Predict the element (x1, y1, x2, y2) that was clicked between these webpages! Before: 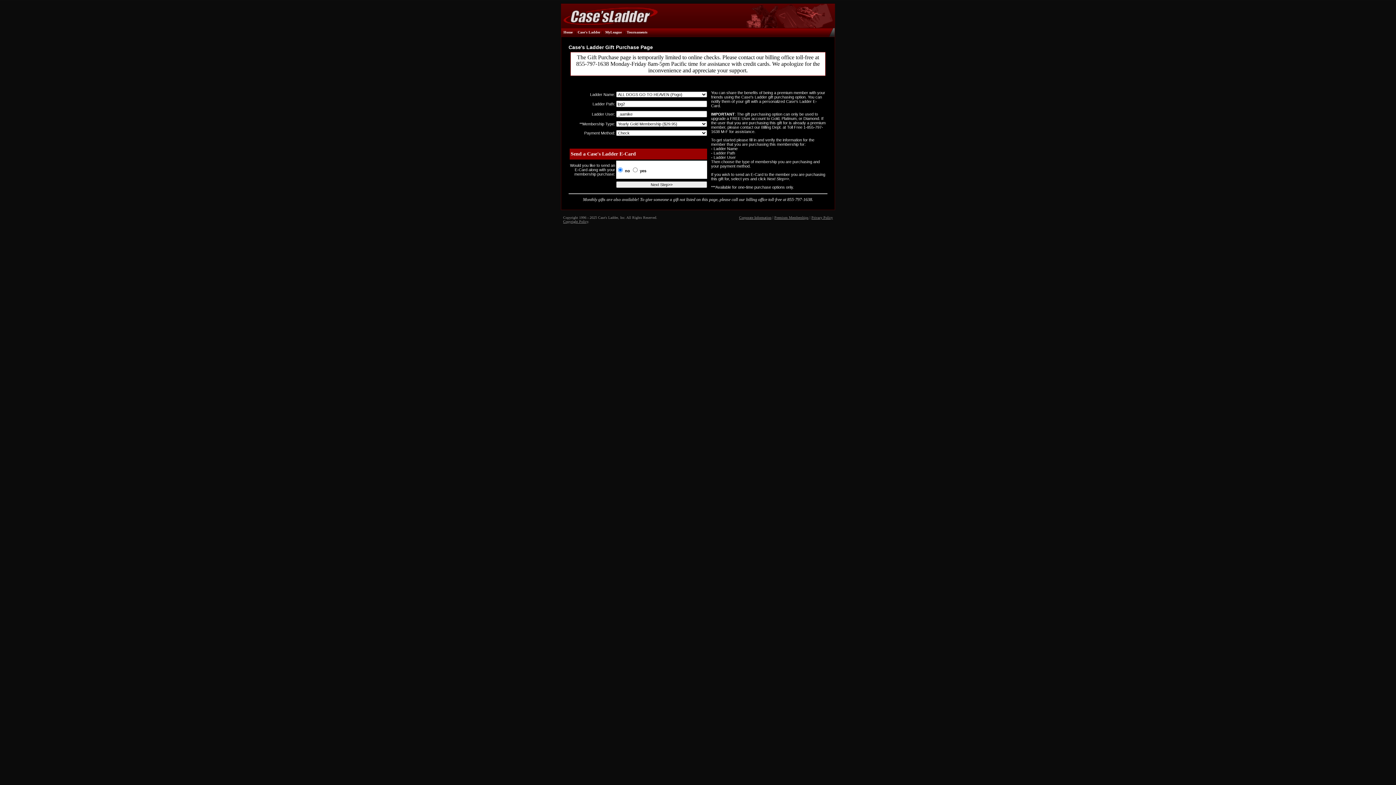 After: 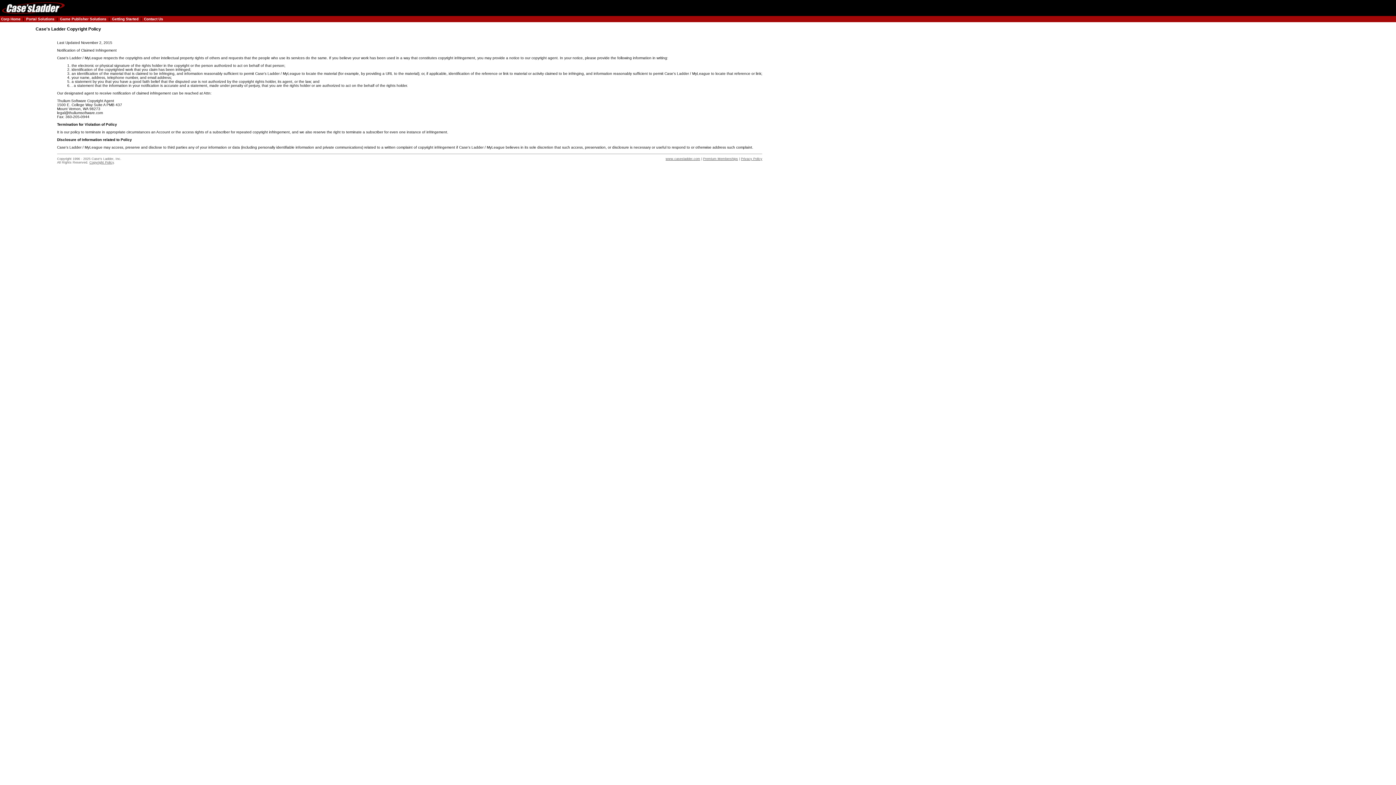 Action: label: Copyright Policy bbox: (563, 219, 588, 223)